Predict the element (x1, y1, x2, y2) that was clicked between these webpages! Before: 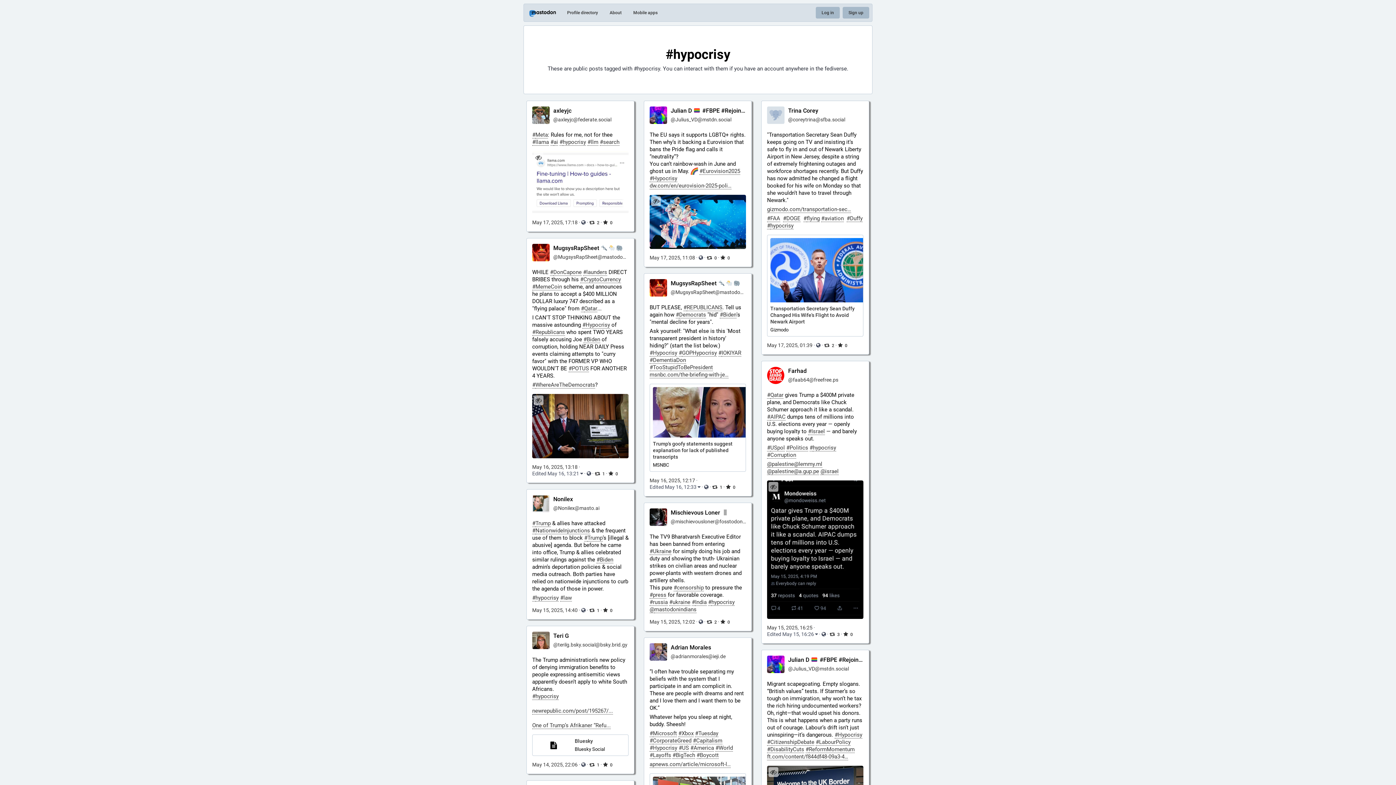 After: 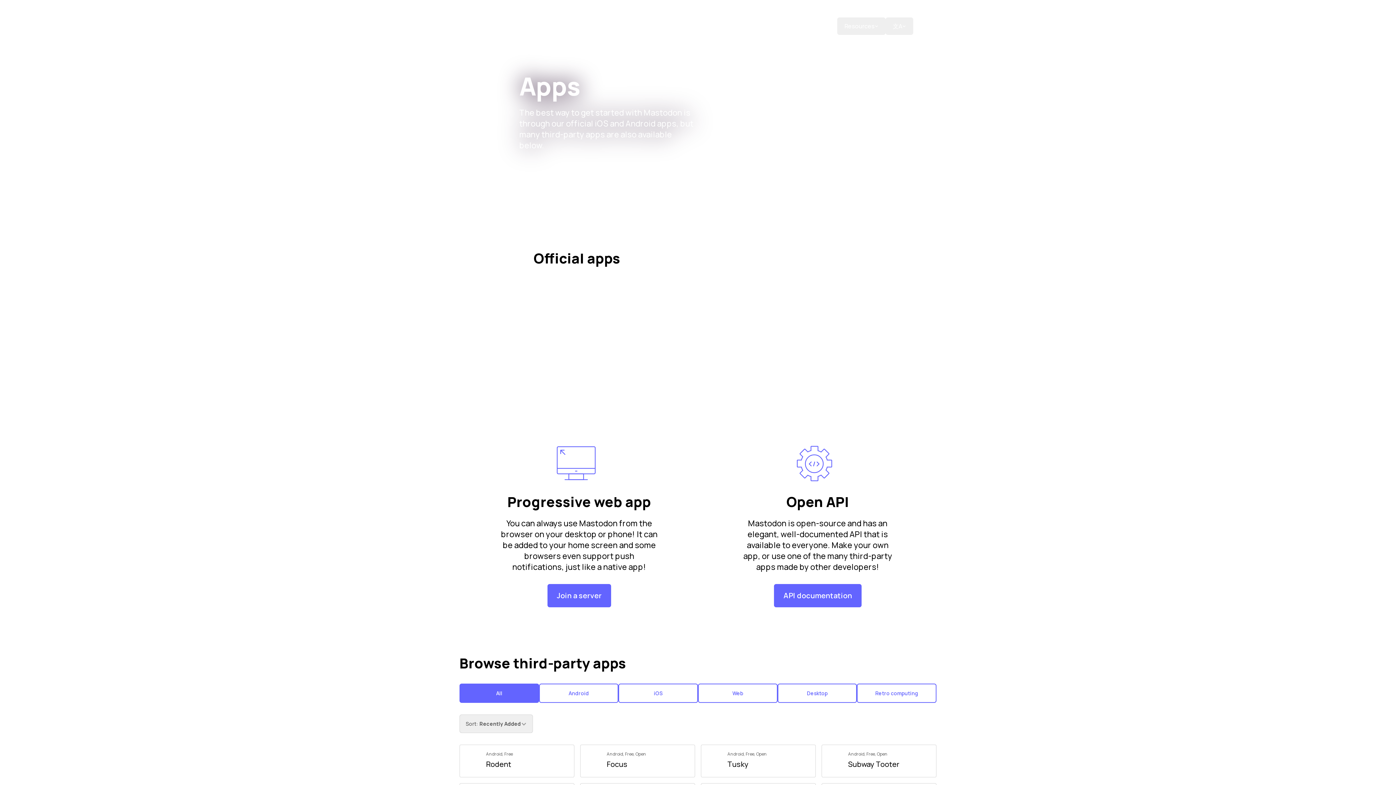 Action: label: Mobile apps bbox: (627, 4, 663, 21)